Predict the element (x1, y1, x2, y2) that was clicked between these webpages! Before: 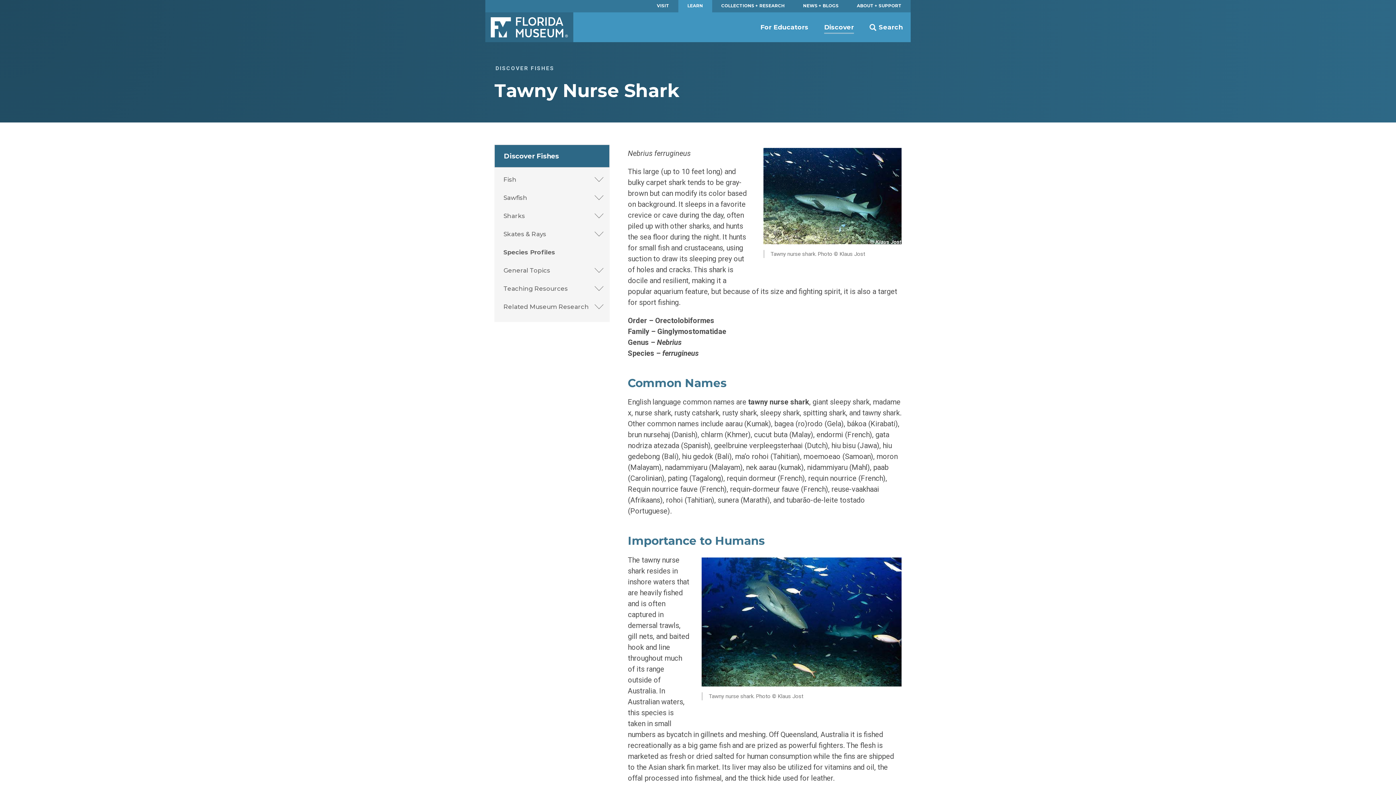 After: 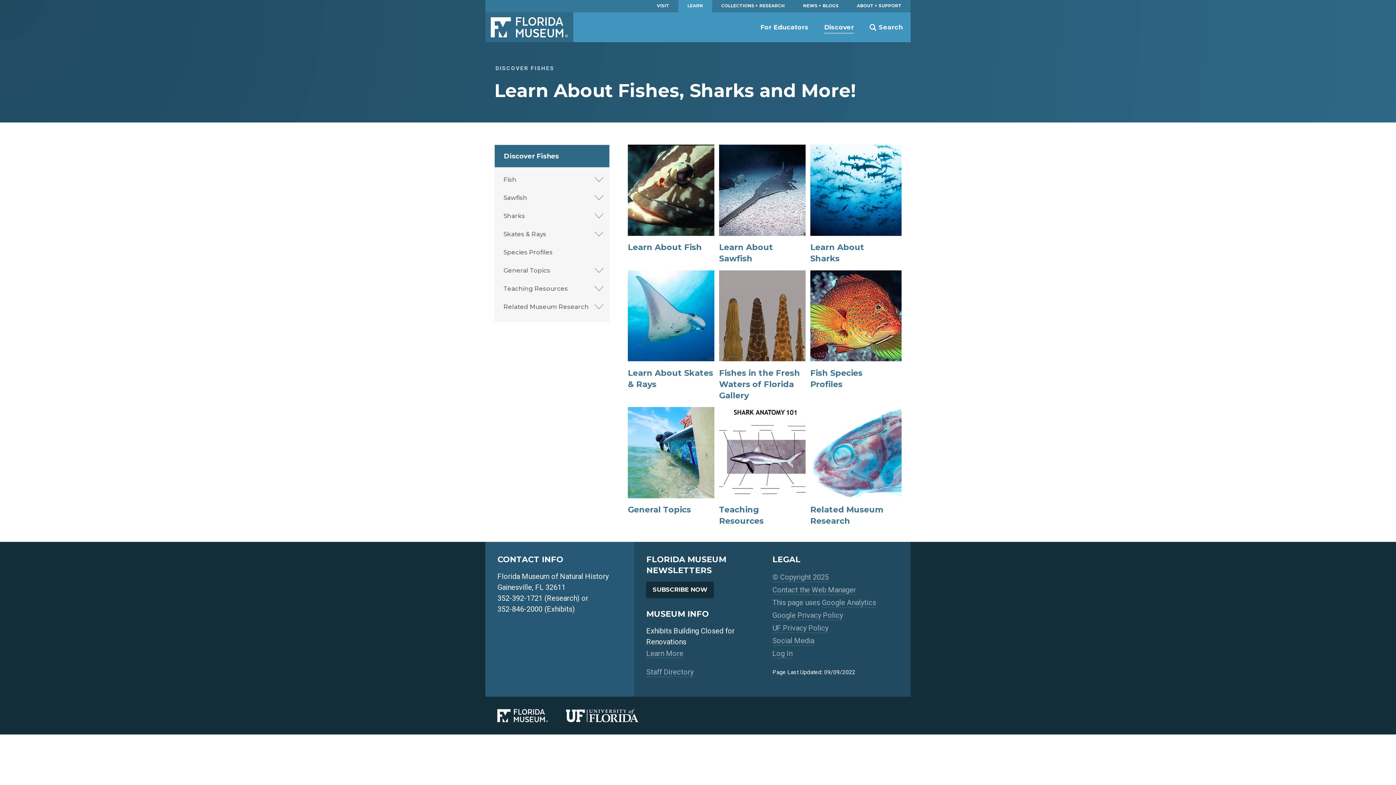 Action: bbox: (494, 144, 609, 167) label: Discover Fishes